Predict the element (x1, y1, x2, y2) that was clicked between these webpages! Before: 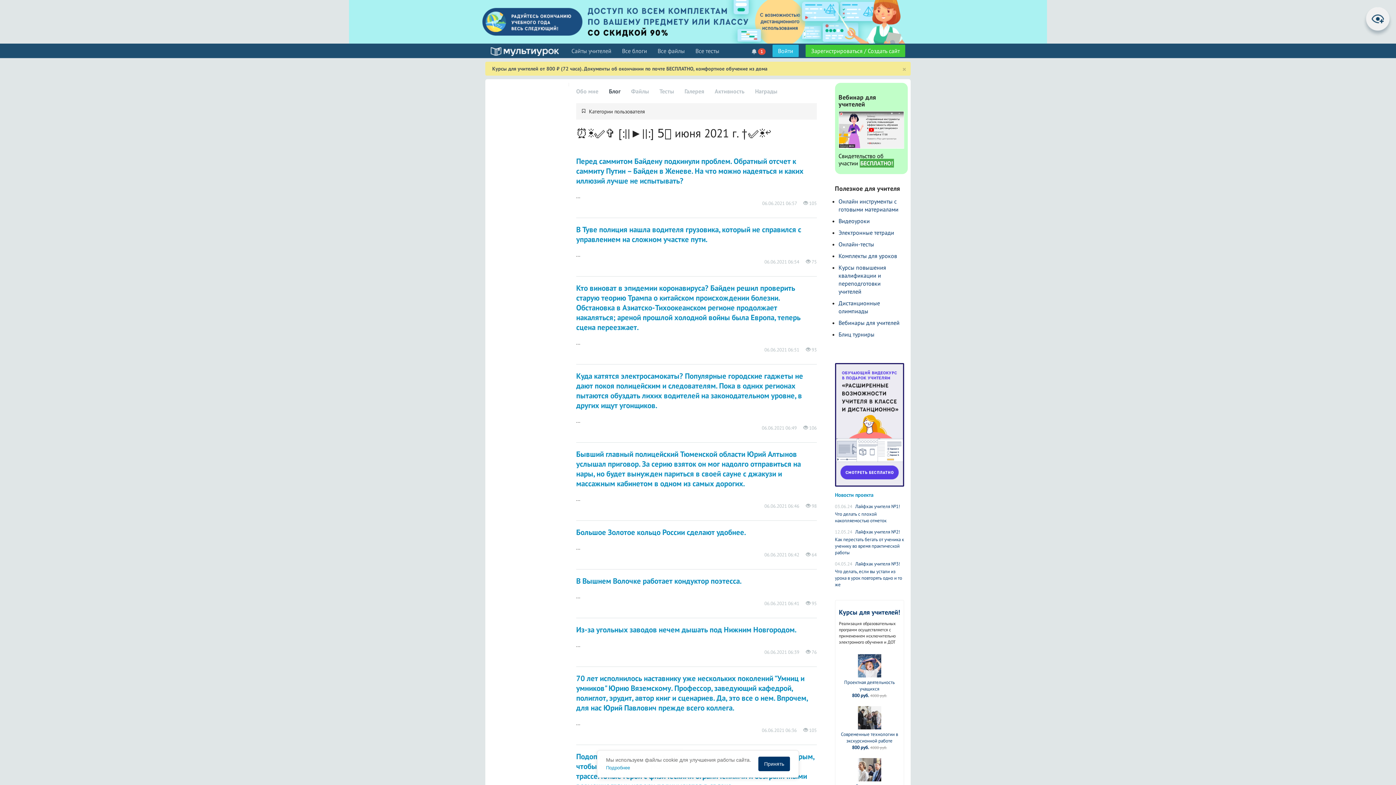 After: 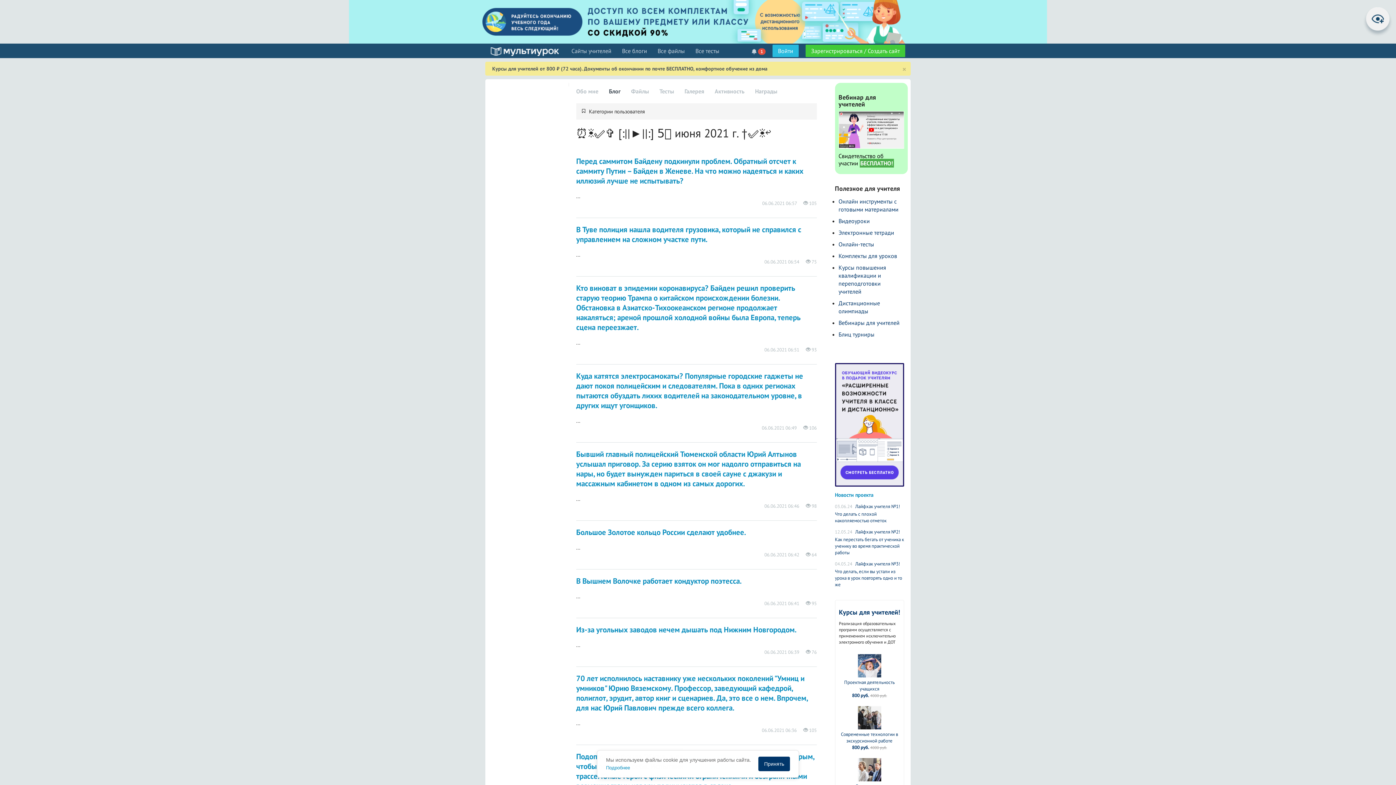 Action: bbox: (835, 421, 904, 427)